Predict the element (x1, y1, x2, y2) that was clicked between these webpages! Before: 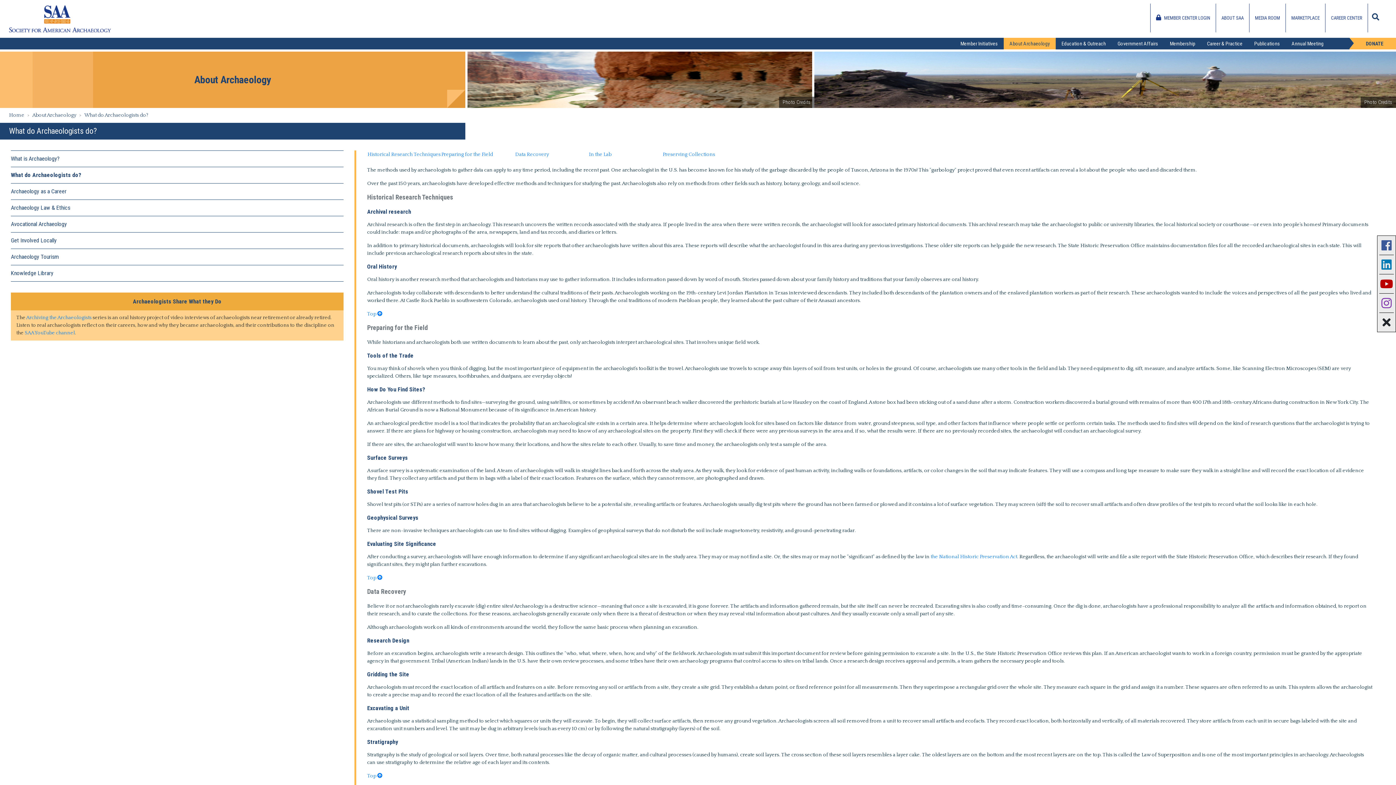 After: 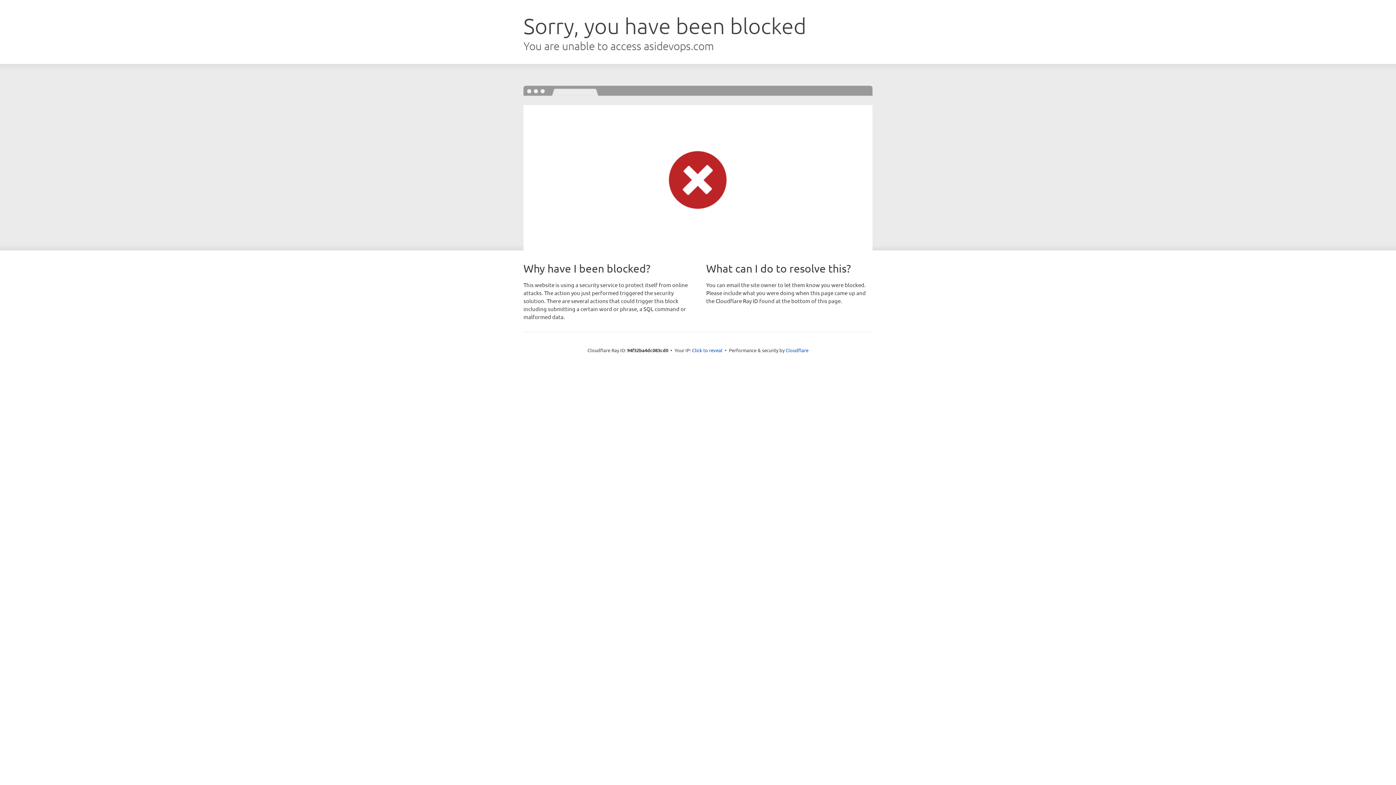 Action: bbox: (1349, 37, 1396, 49) label: DONATE